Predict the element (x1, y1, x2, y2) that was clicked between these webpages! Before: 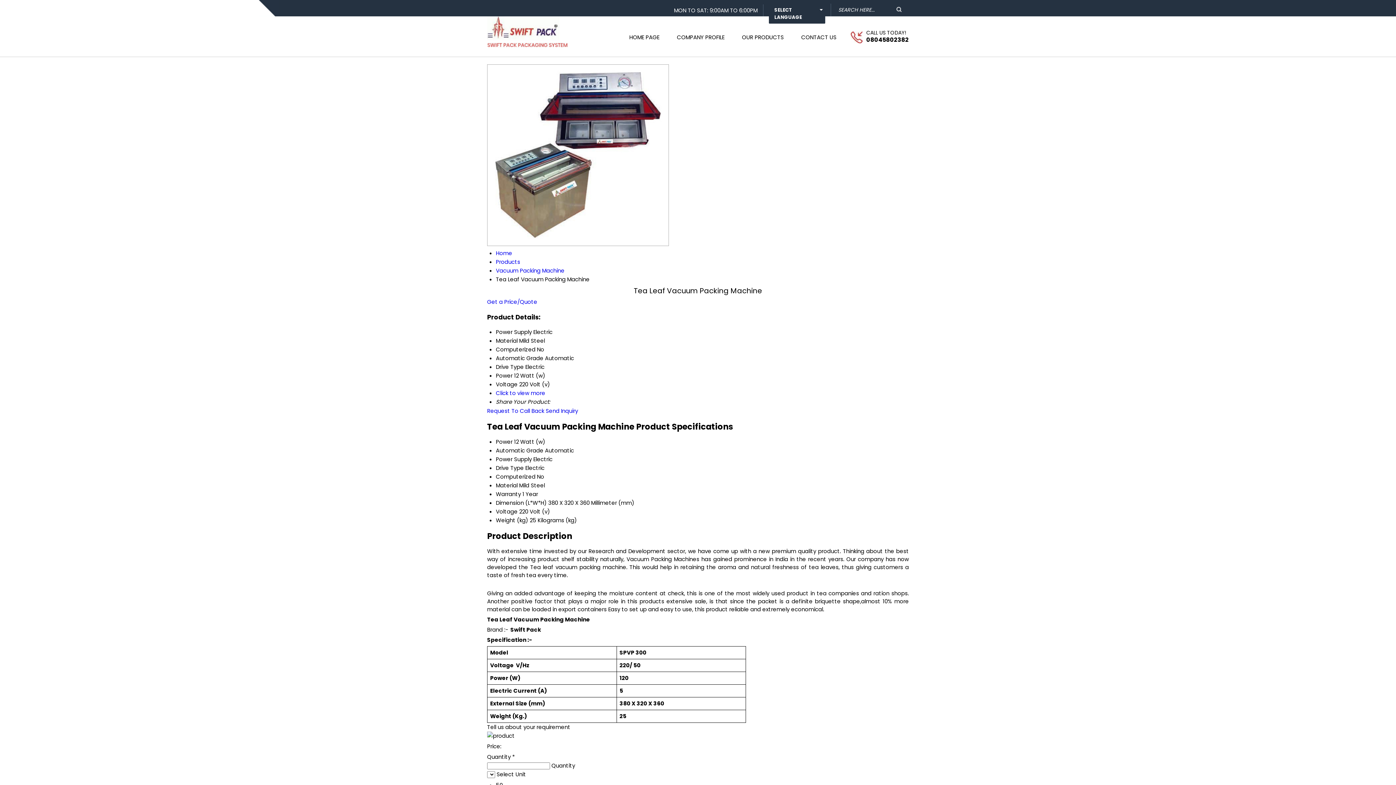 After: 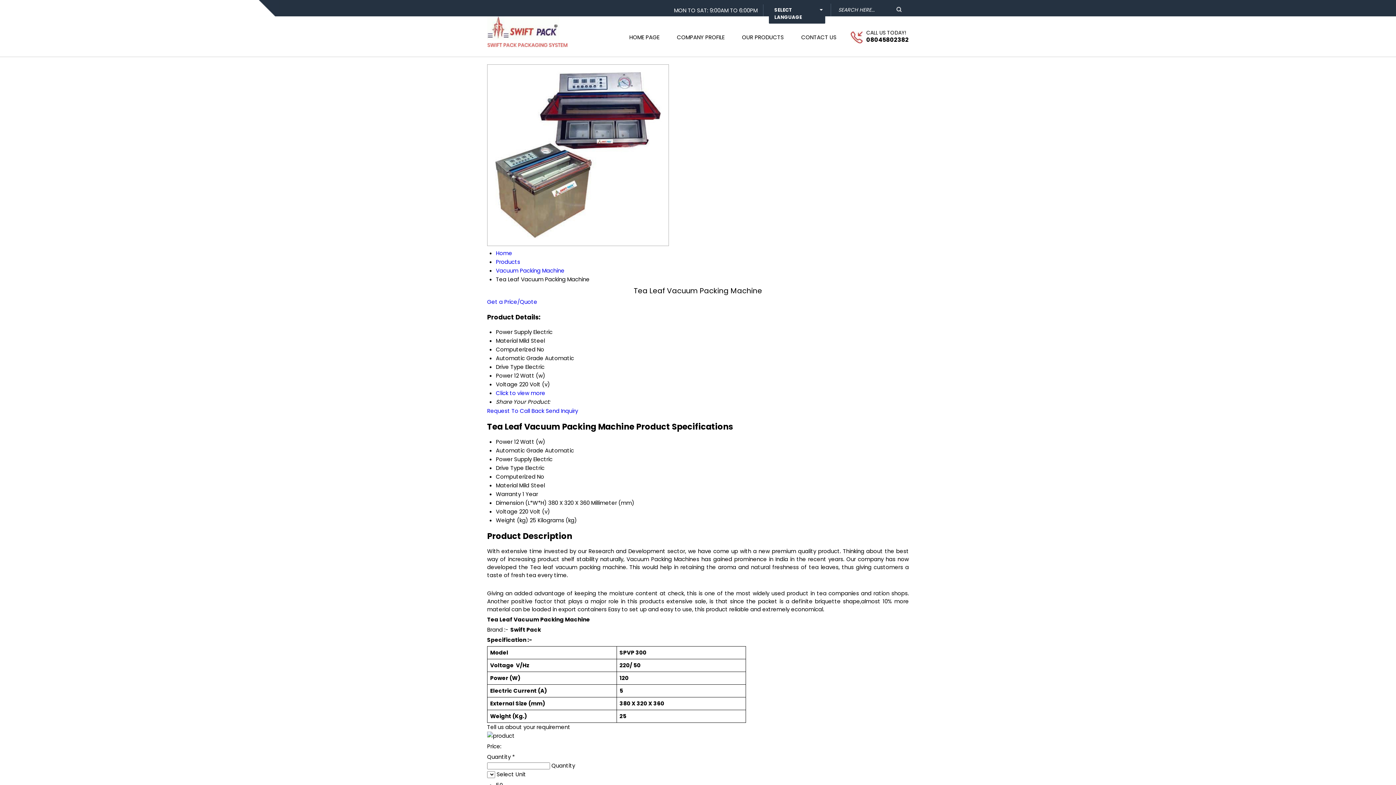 Action: bbox: (545, 407, 578, 414) label: Send Inquiry